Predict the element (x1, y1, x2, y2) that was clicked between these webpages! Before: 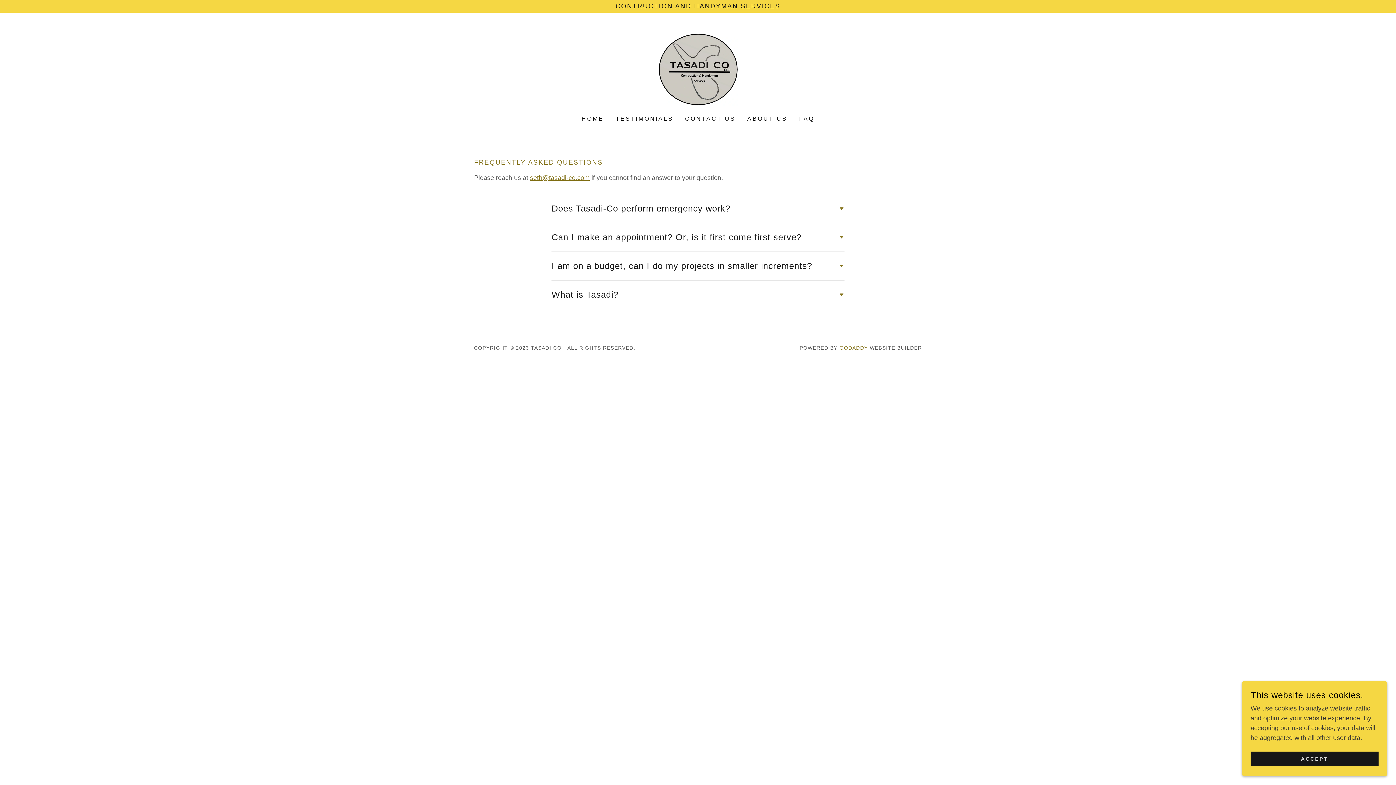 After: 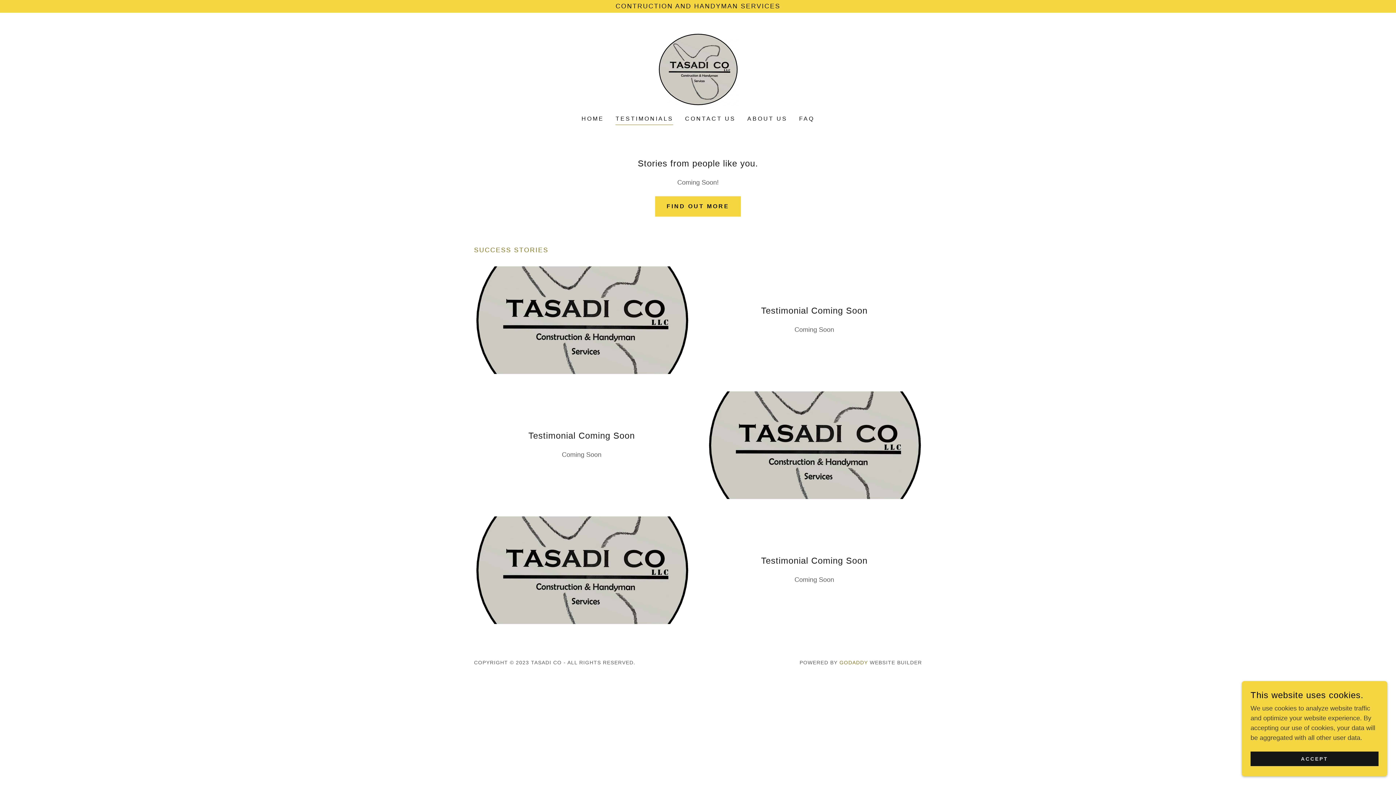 Action: label: TESTIMONIALS bbox: (613, 112, 675, 125)